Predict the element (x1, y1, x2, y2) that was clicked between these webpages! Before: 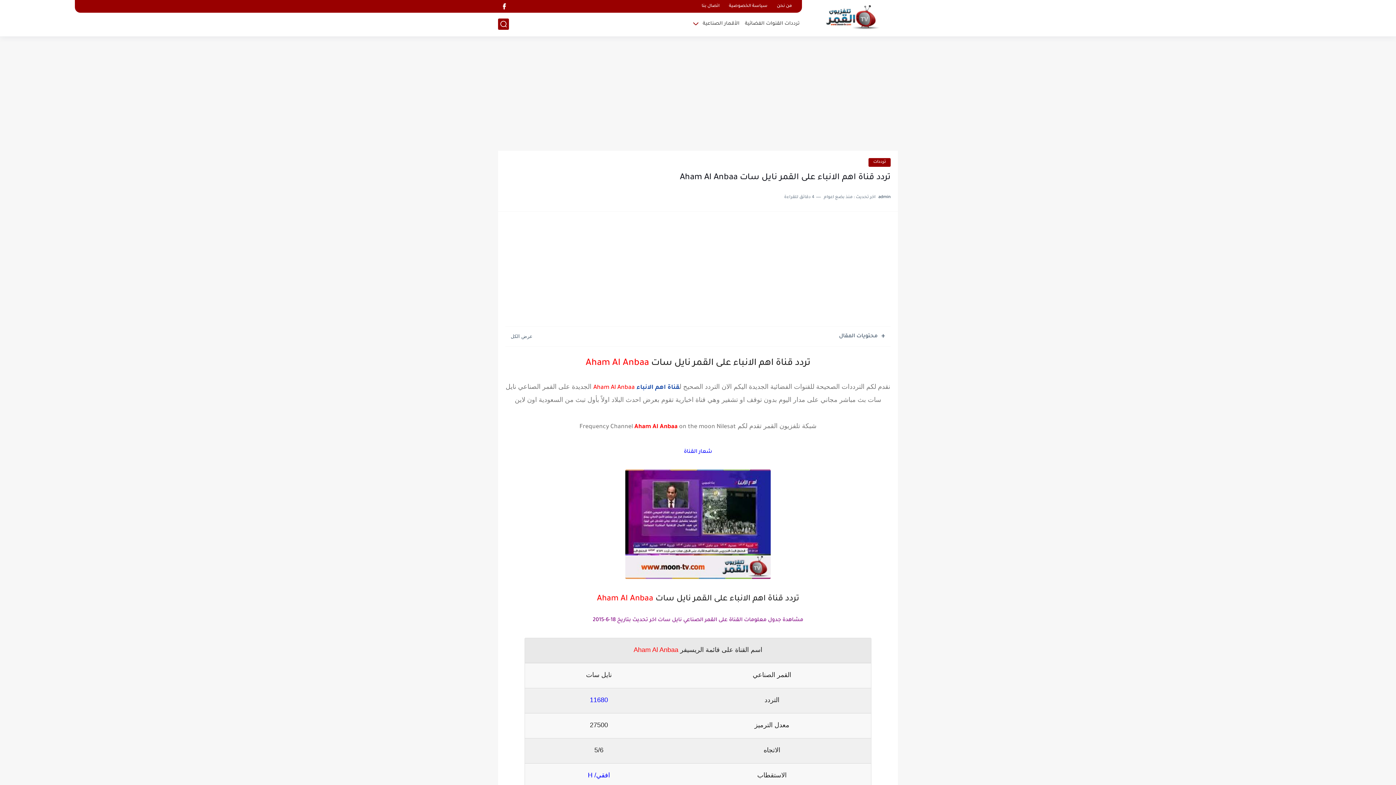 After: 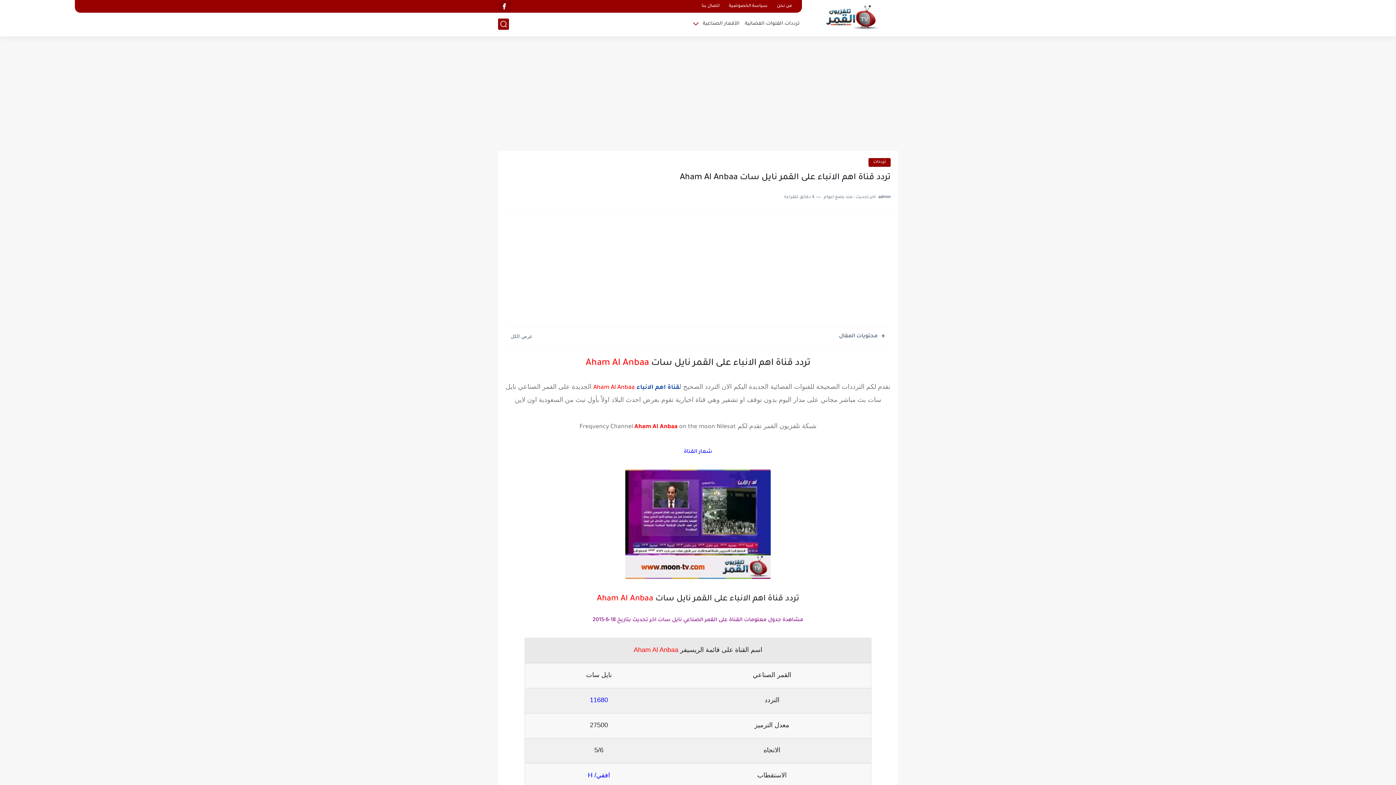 Action: bbox: (500, 1, 508, 11)